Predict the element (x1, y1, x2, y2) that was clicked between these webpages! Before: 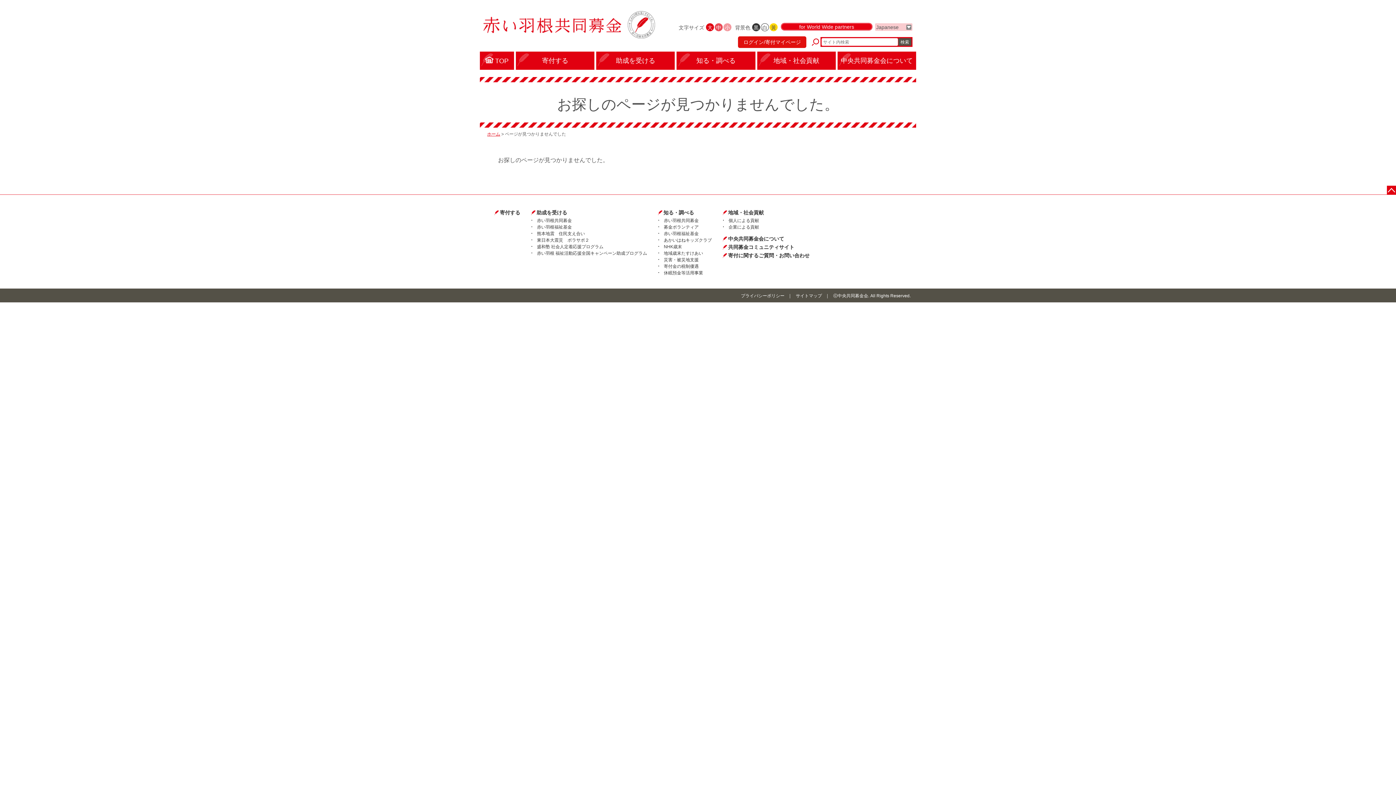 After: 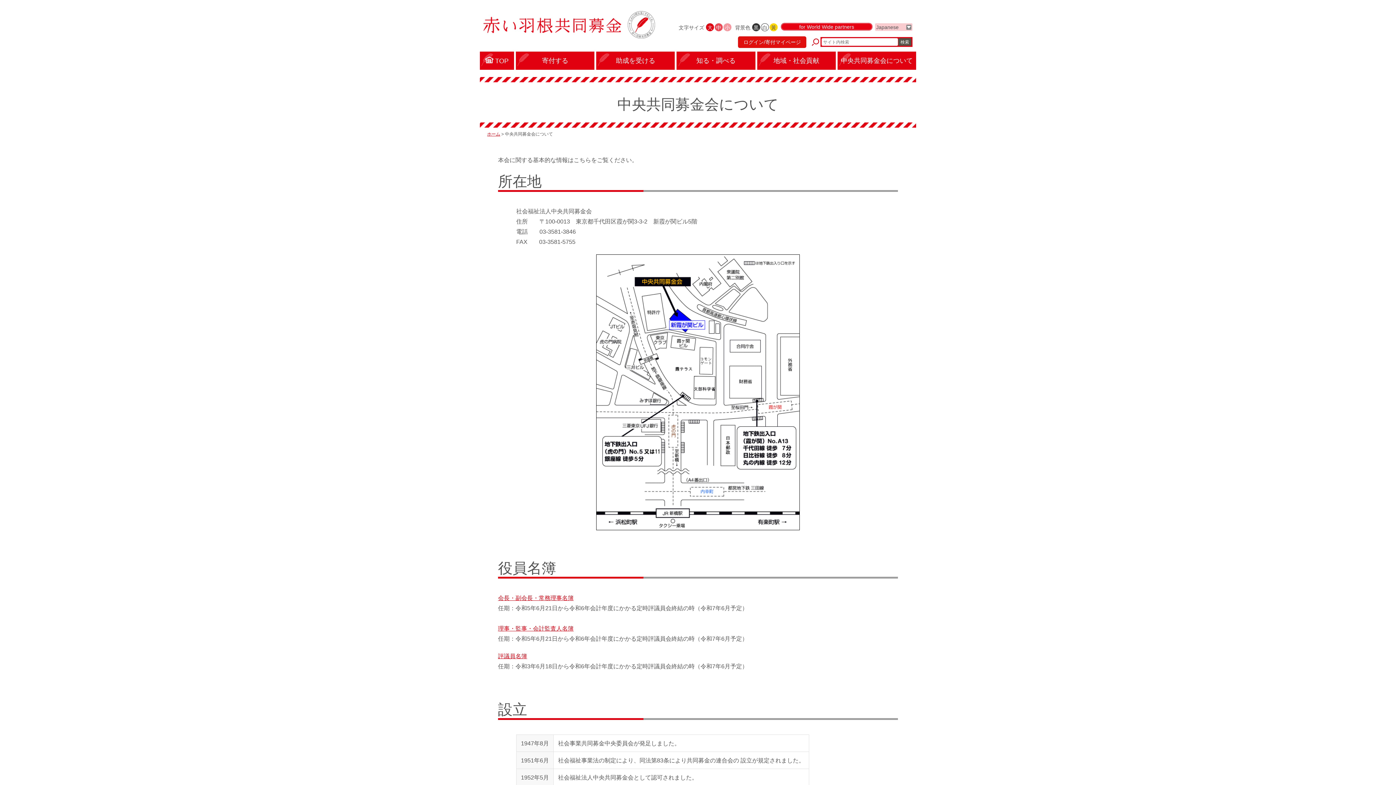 Action: label: 中央共同募金会について bbox: (837, 51, 916, 69)